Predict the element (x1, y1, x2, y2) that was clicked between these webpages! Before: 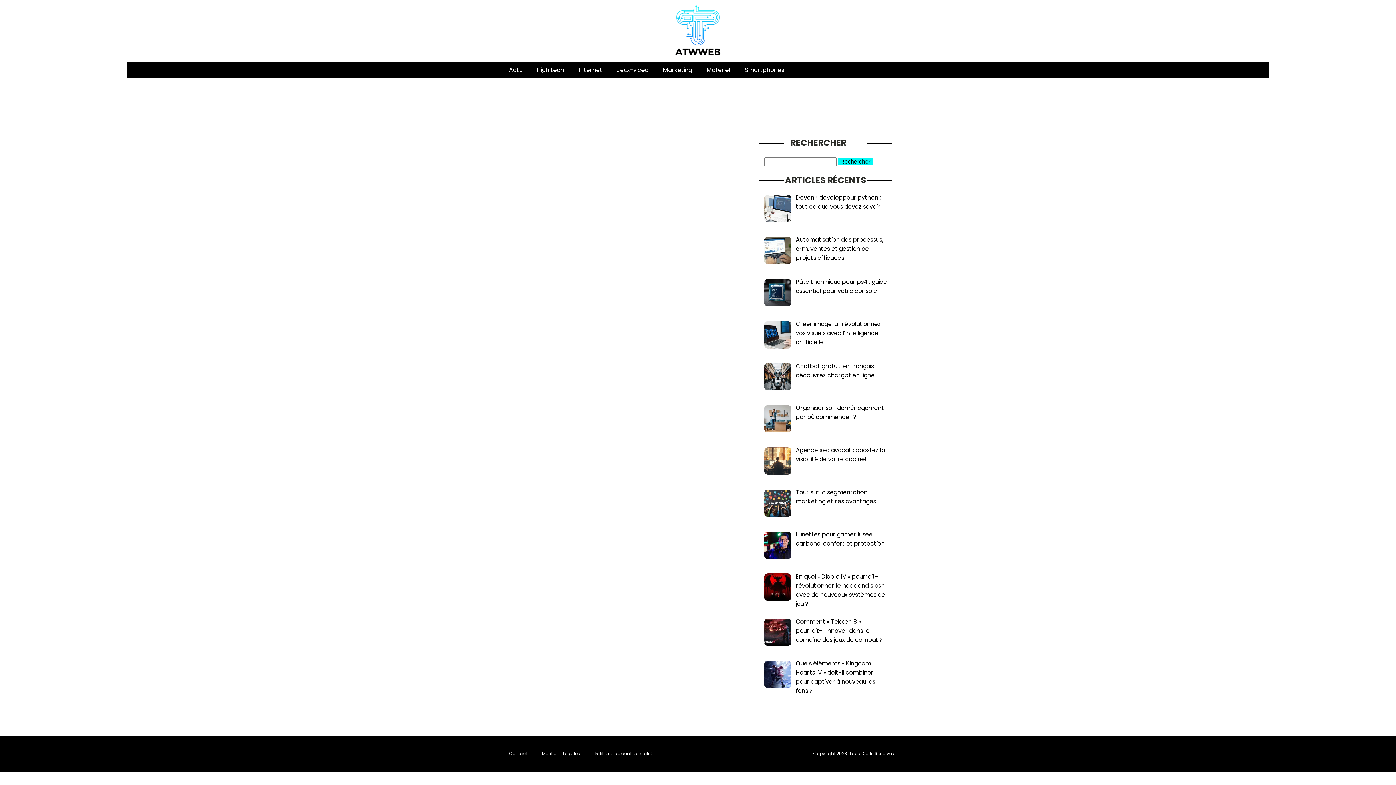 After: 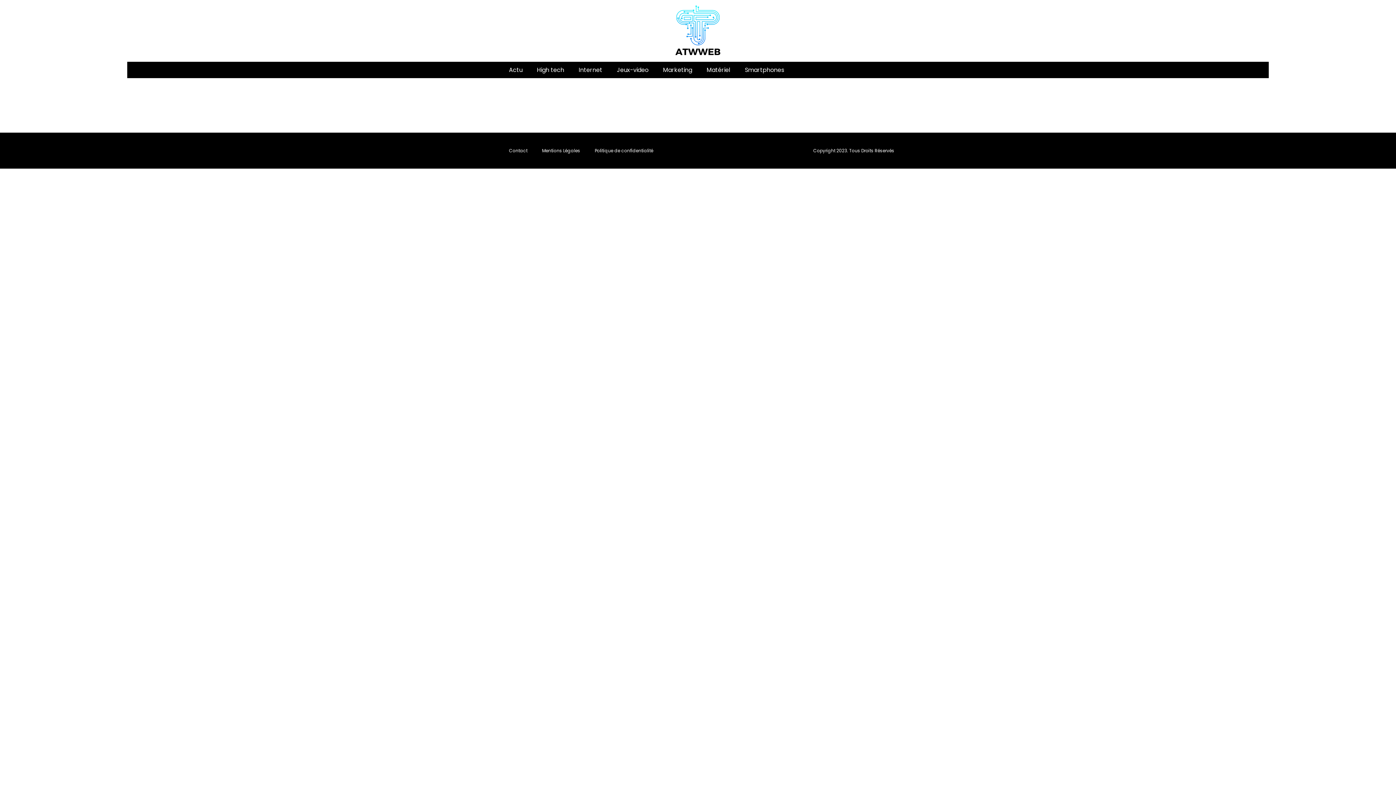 Action: bbox: (534, 743, 587, 764) label: Mentions Légales